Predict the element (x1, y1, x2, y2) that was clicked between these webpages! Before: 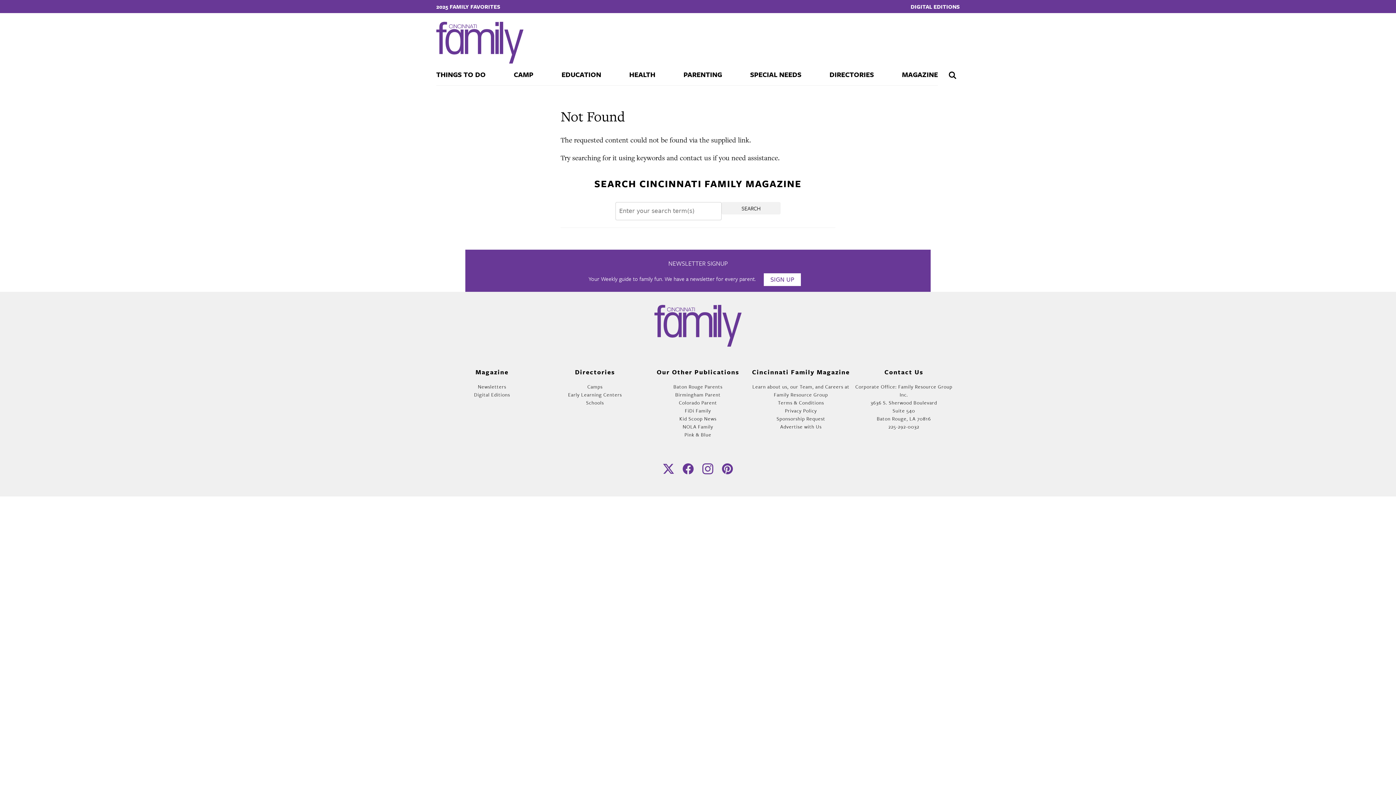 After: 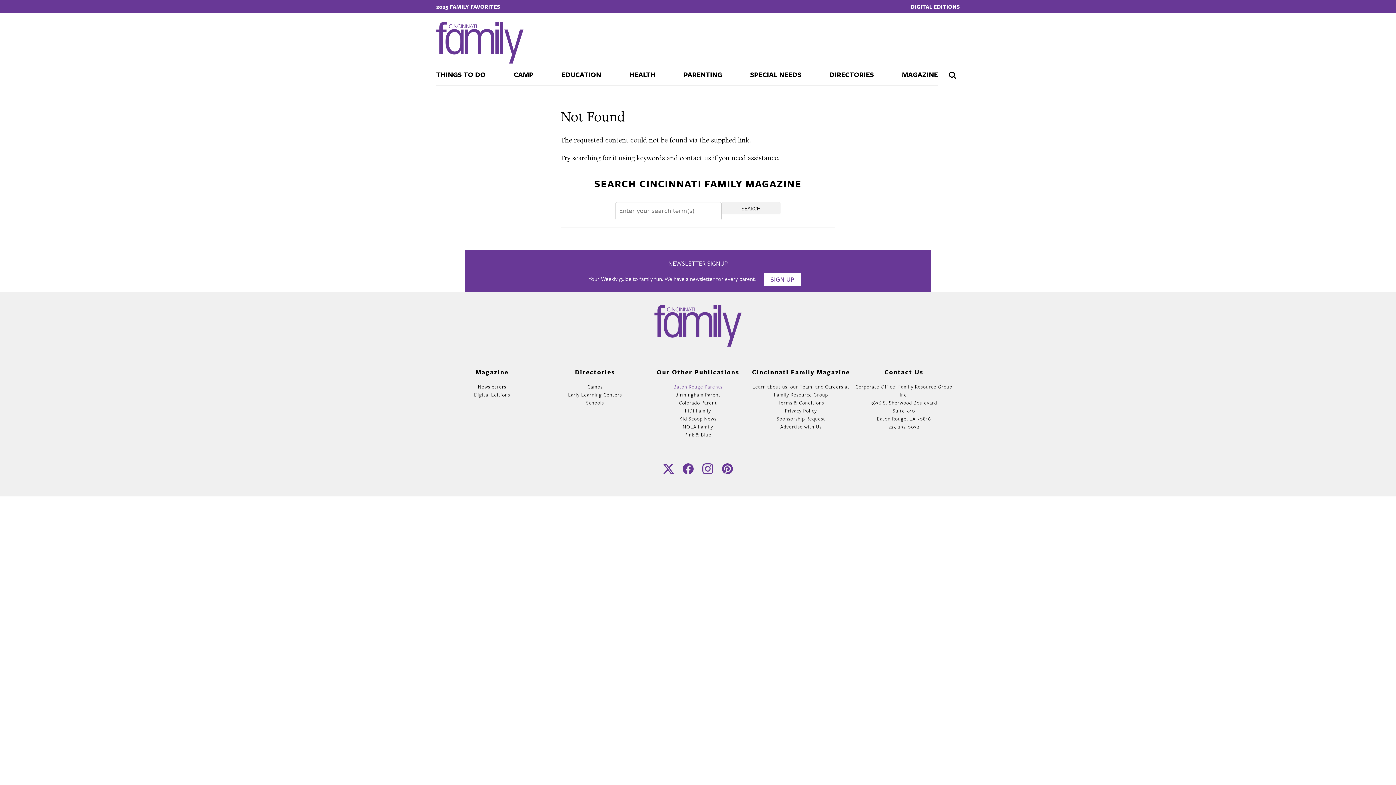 Action: bbox: (673, 383, 722, 390) label: Baton Rouge Parents